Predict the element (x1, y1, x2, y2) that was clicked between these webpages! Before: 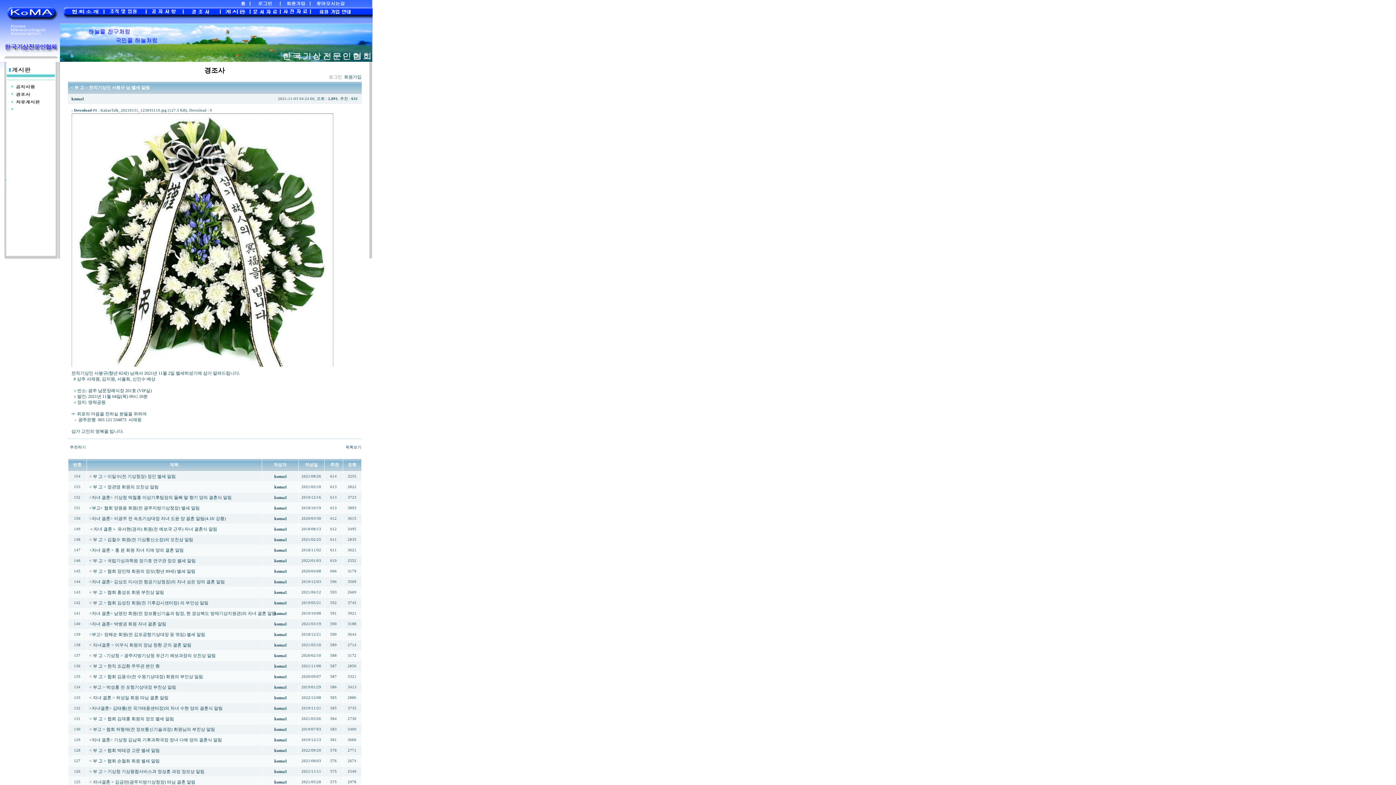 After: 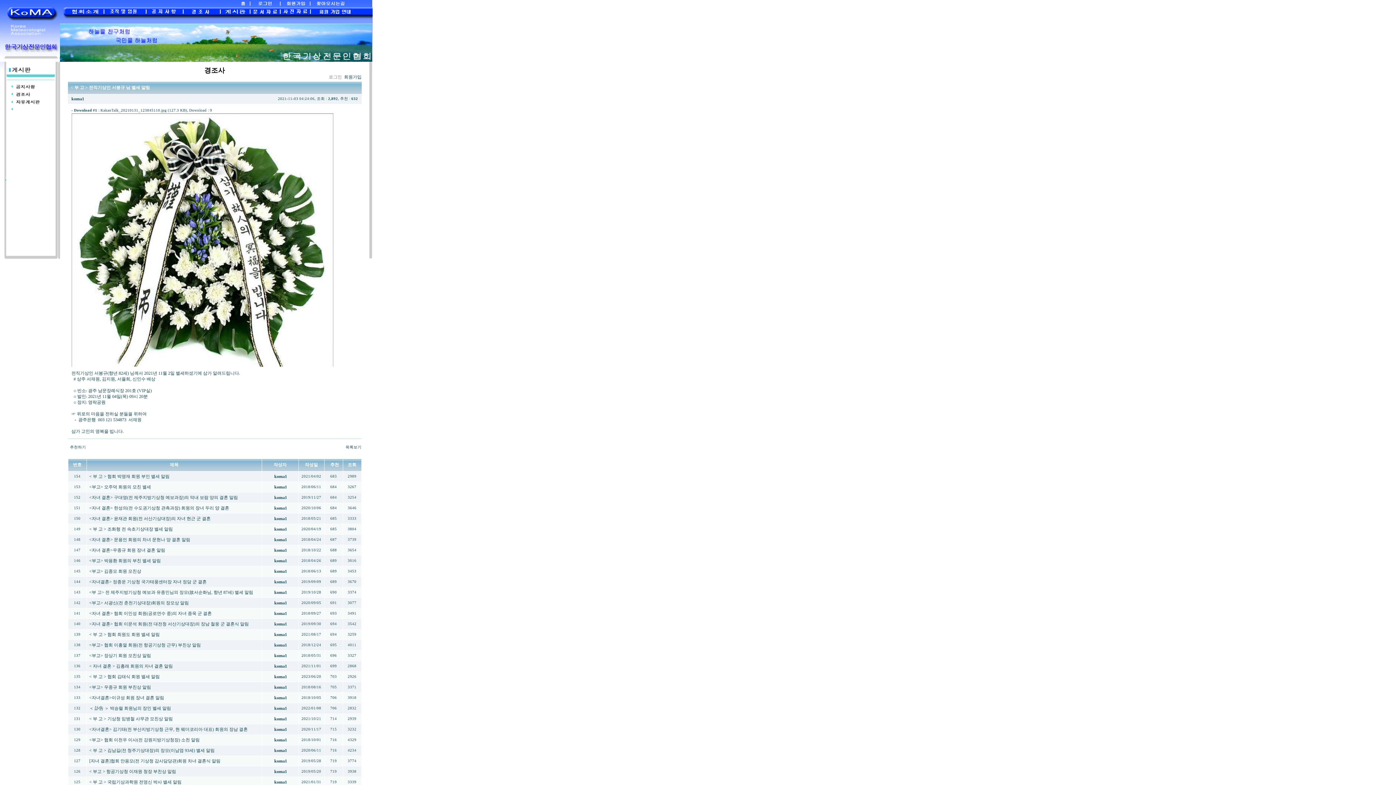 Action: bbox: (67, 444, 86, 449) label:   추천하기